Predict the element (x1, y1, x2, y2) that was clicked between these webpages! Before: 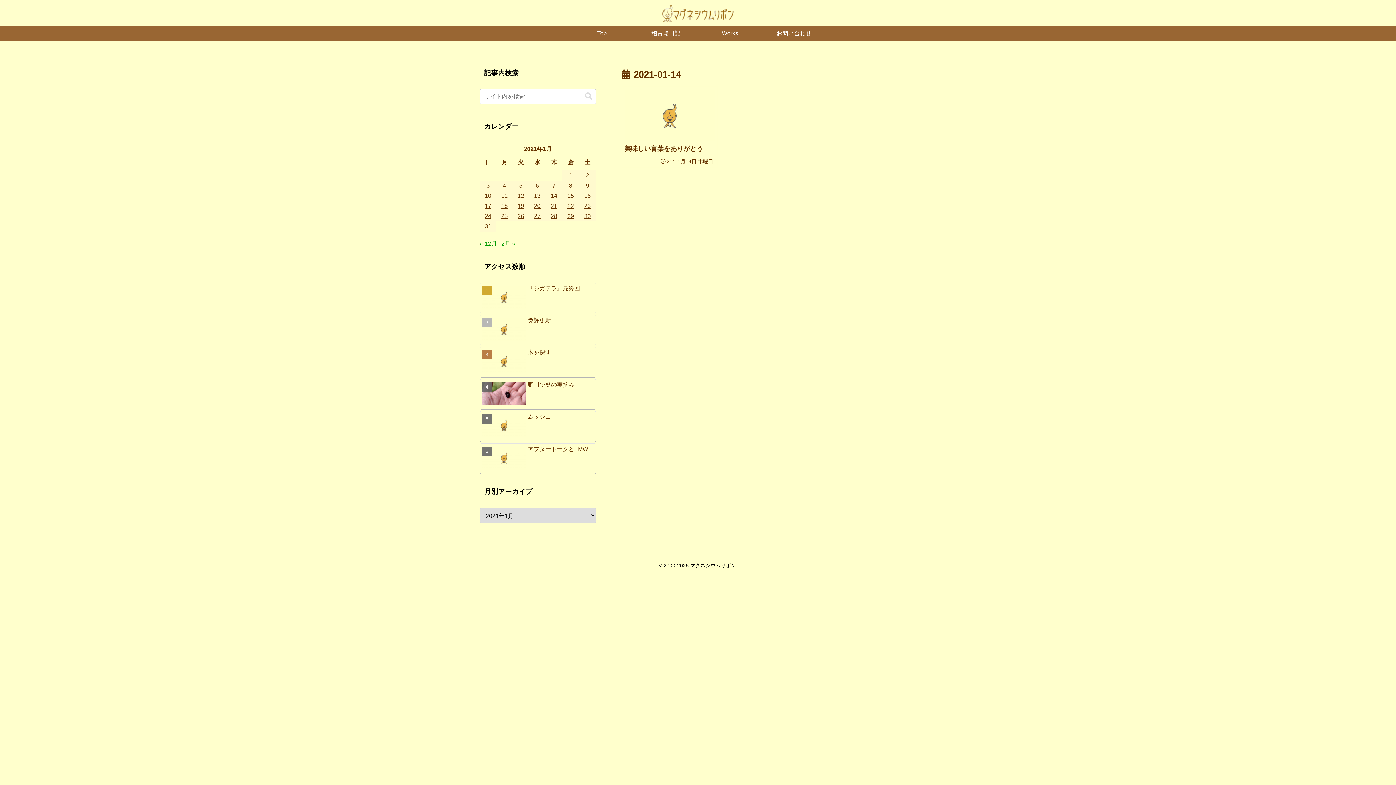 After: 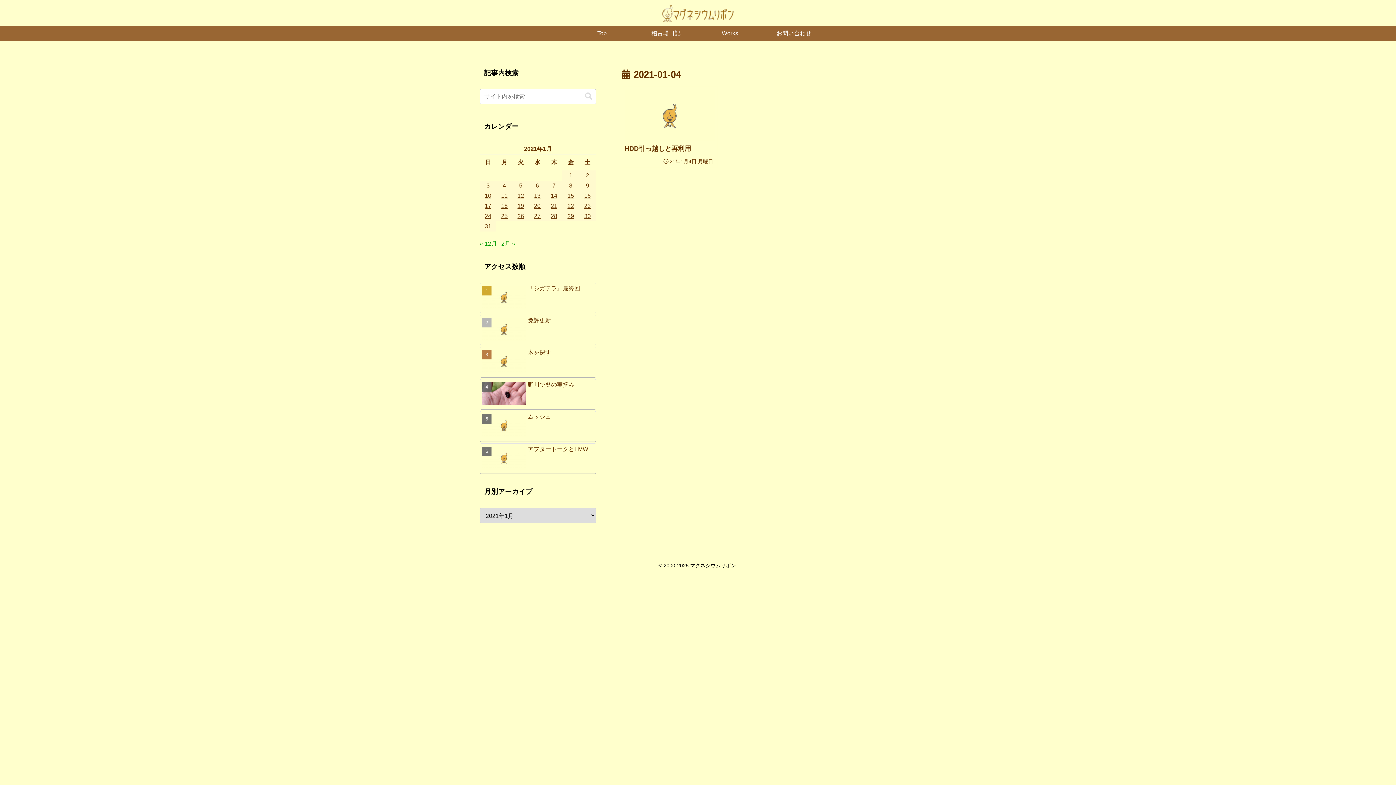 Action: label: 2021年1月4日 に投稿を公開 bbox: (496, 180, 512, 190)